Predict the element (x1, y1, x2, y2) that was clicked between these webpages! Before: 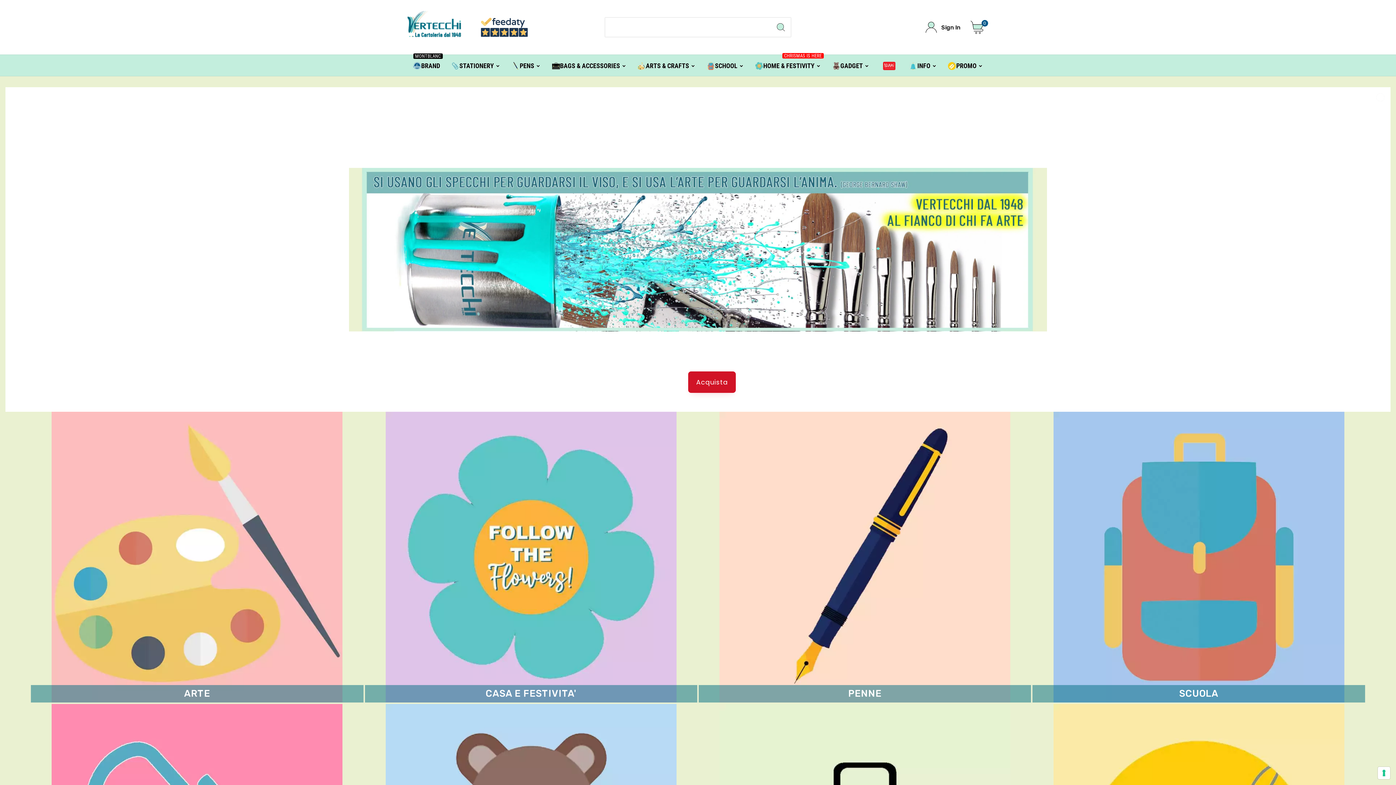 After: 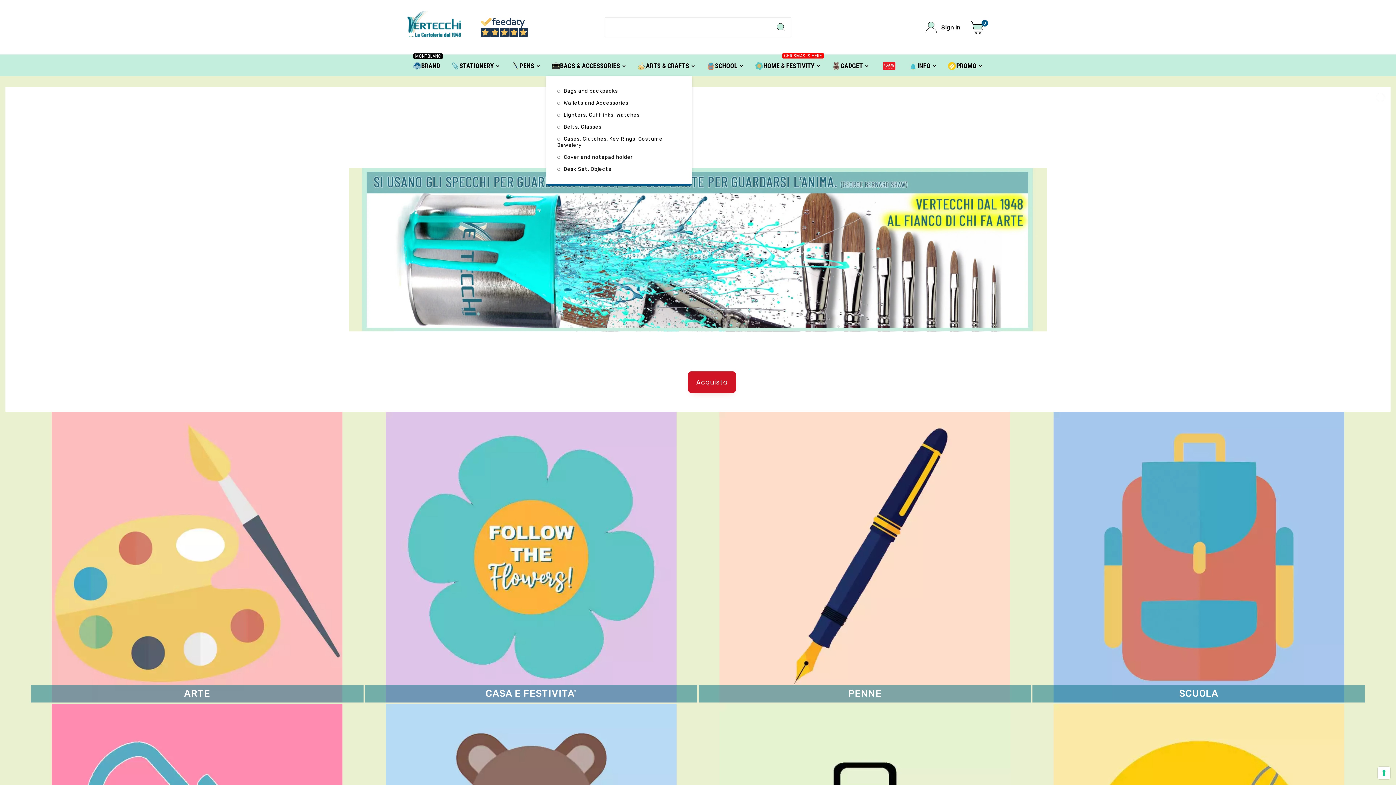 Action: bbox: (546, 54, 632, 76) label: BAGS & ACCESSORIES